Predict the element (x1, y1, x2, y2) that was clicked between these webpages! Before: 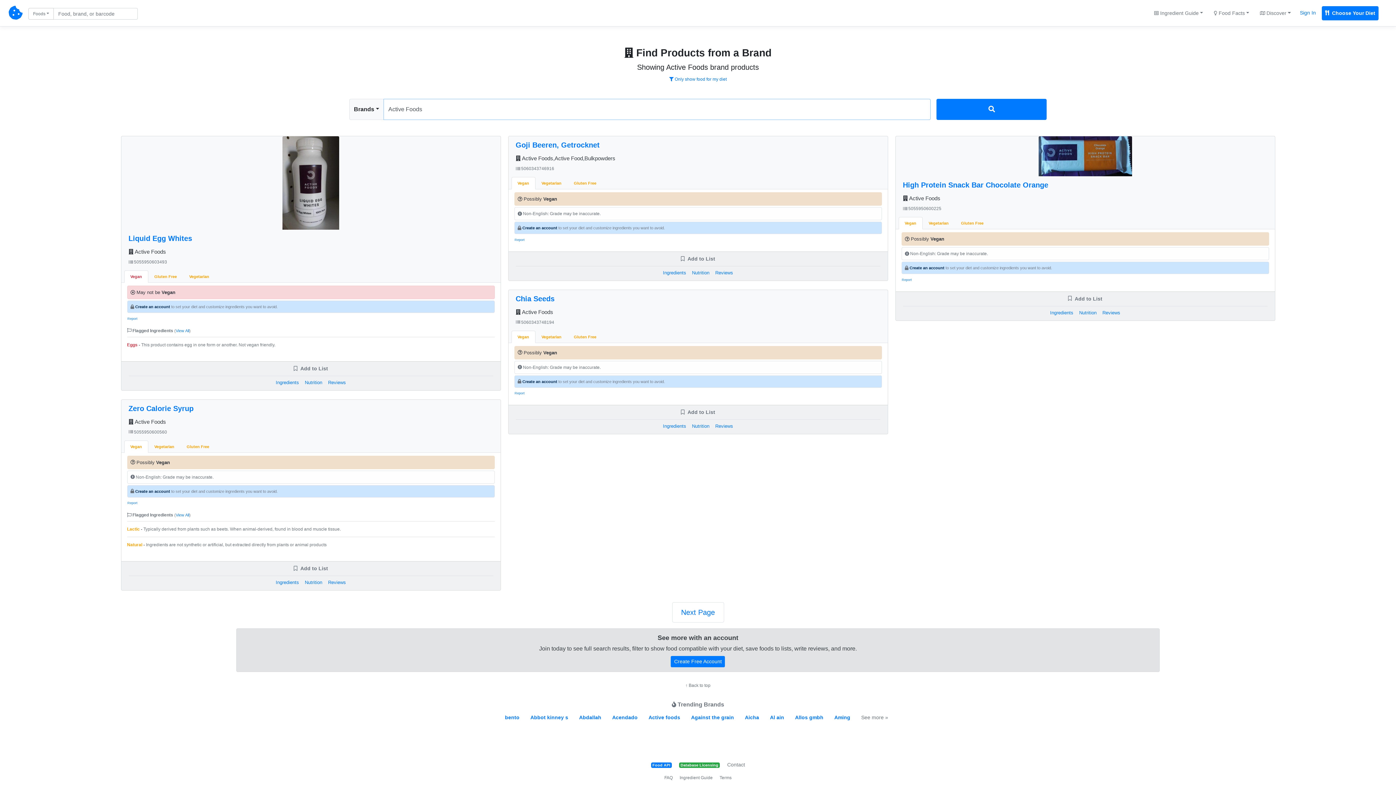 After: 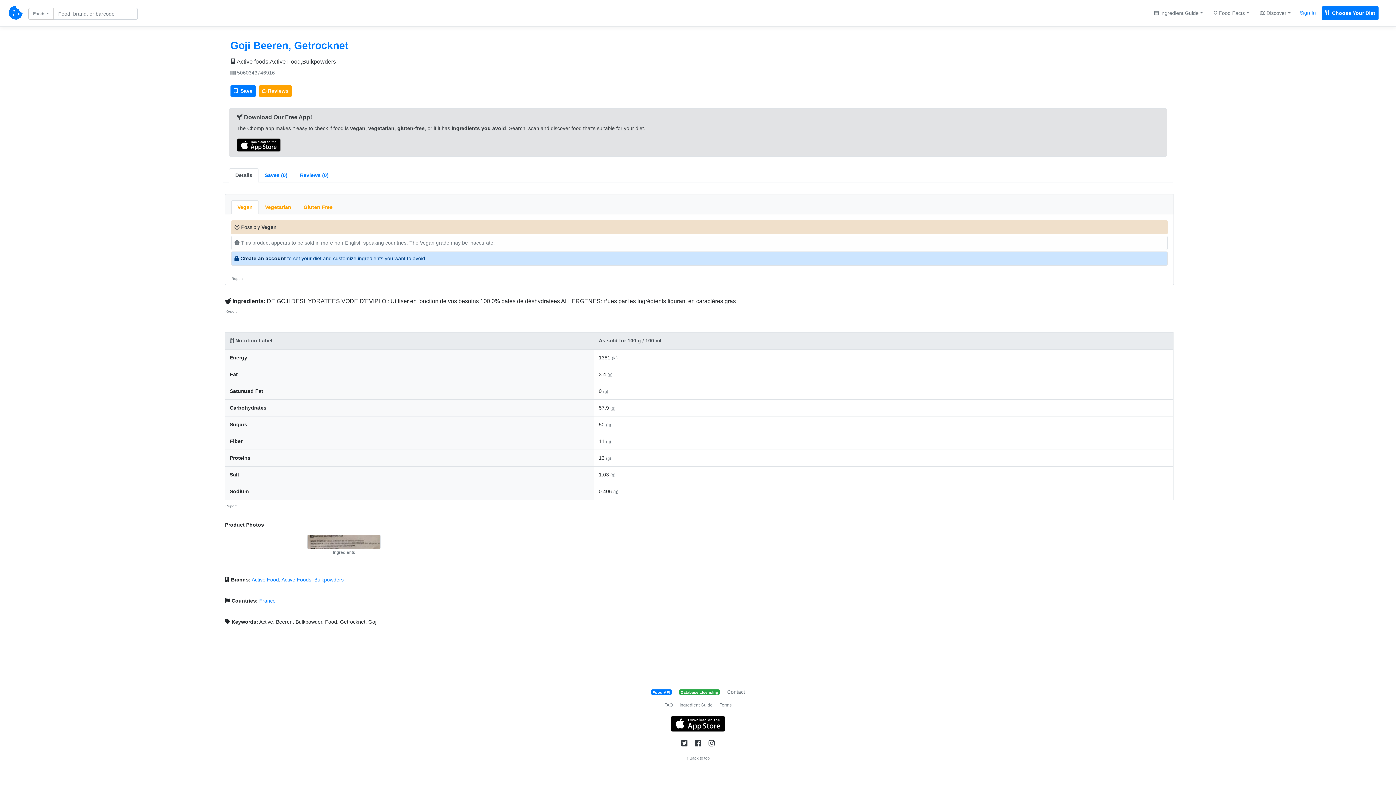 Action: label: Goji Beeren, Getrocknet bbox: (515, 141, 599, 149)